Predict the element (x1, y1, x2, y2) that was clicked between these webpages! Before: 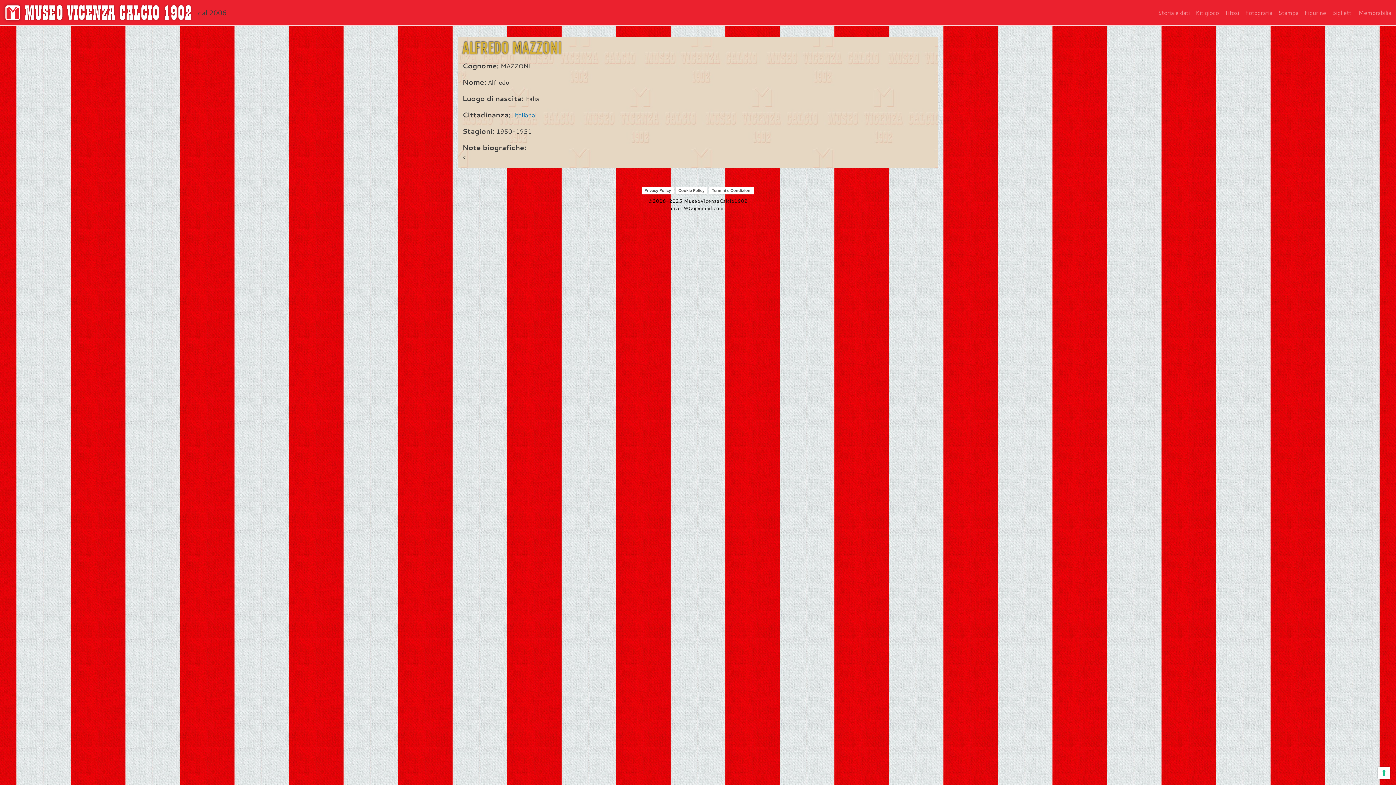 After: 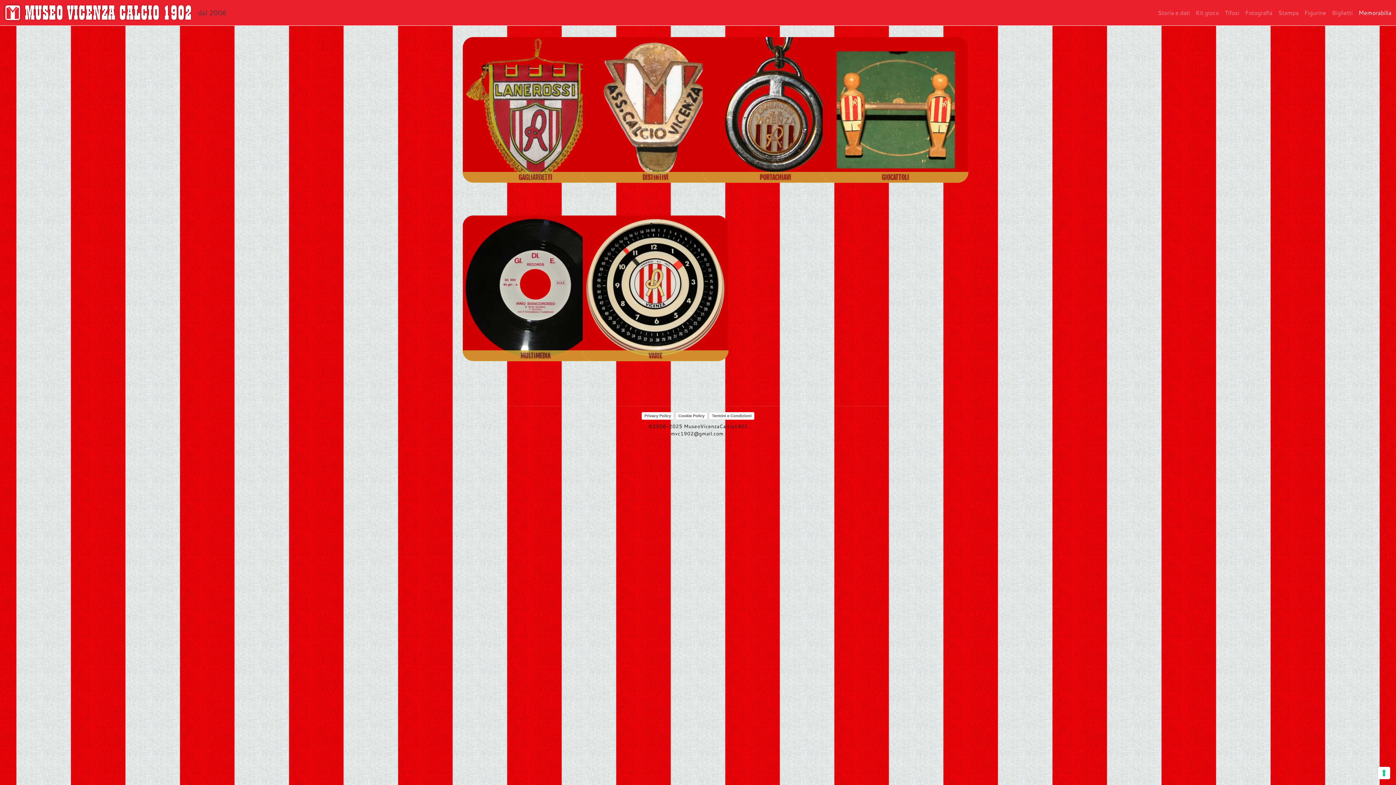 Action: bbox: (1356, 3, 1394, 22) label: Memorabilia